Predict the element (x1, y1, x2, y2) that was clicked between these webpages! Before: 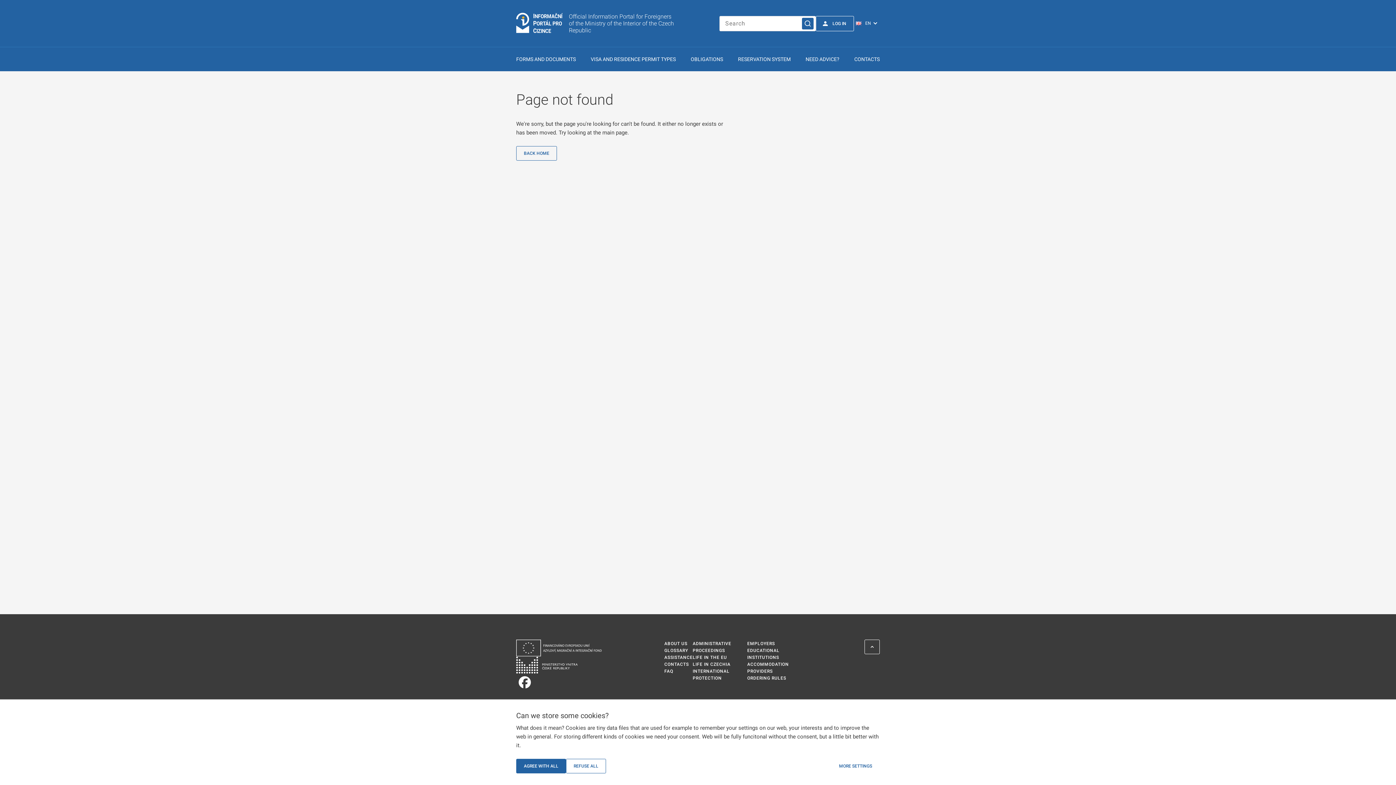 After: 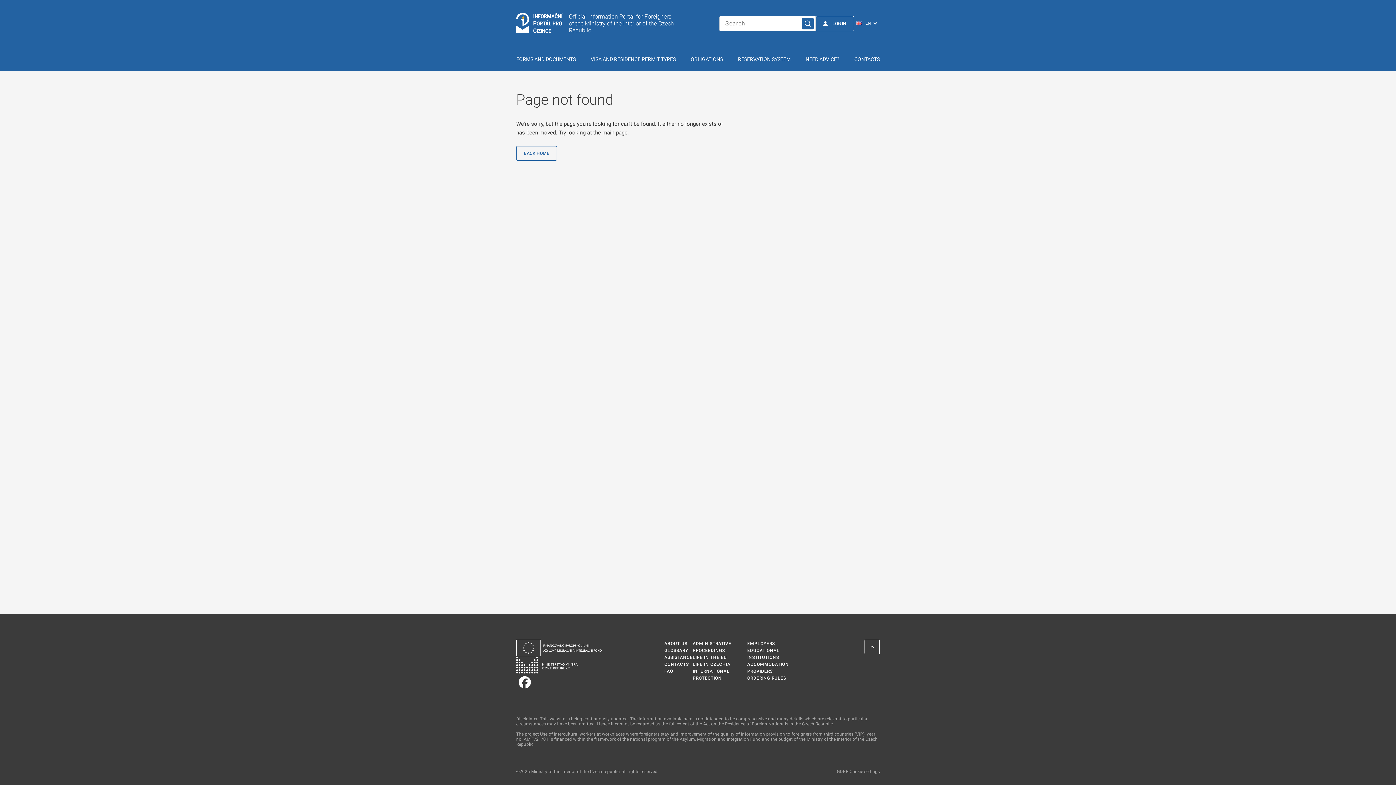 Action: bbox: (566, 759, 606, 773) label: REFUSE ALL